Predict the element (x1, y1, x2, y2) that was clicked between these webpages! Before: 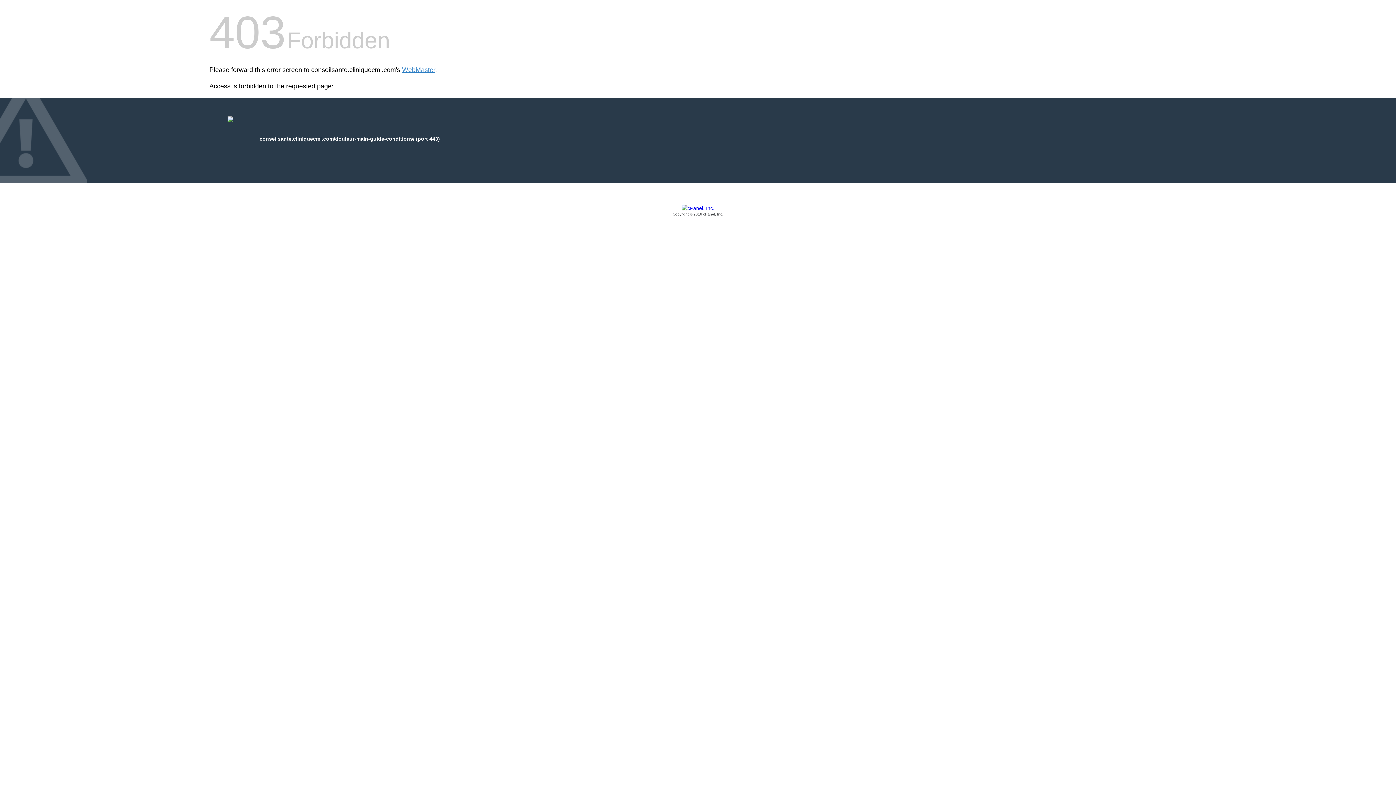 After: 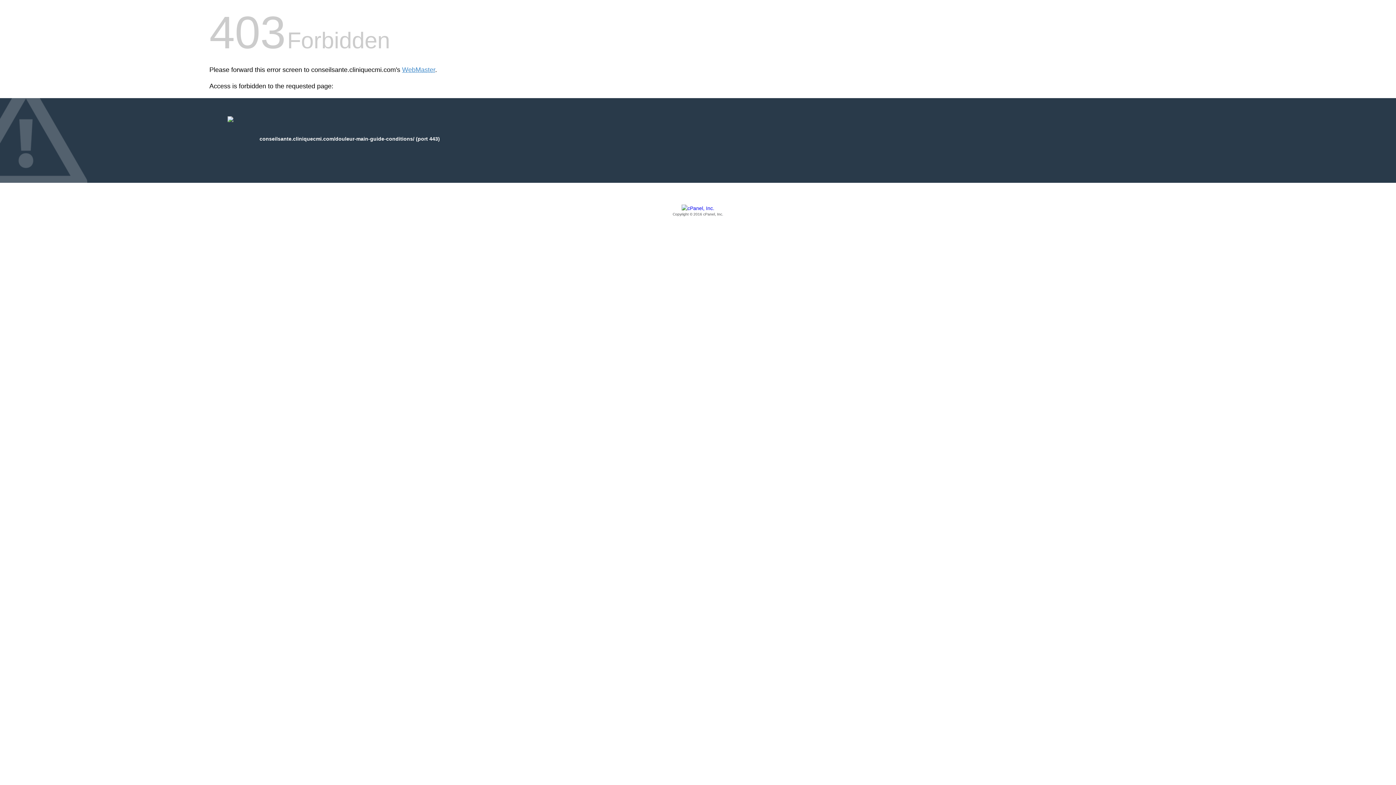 Action: bbox: (209, 205, 1186, 217) label: Copyright © 2016 cPanel, Inc.